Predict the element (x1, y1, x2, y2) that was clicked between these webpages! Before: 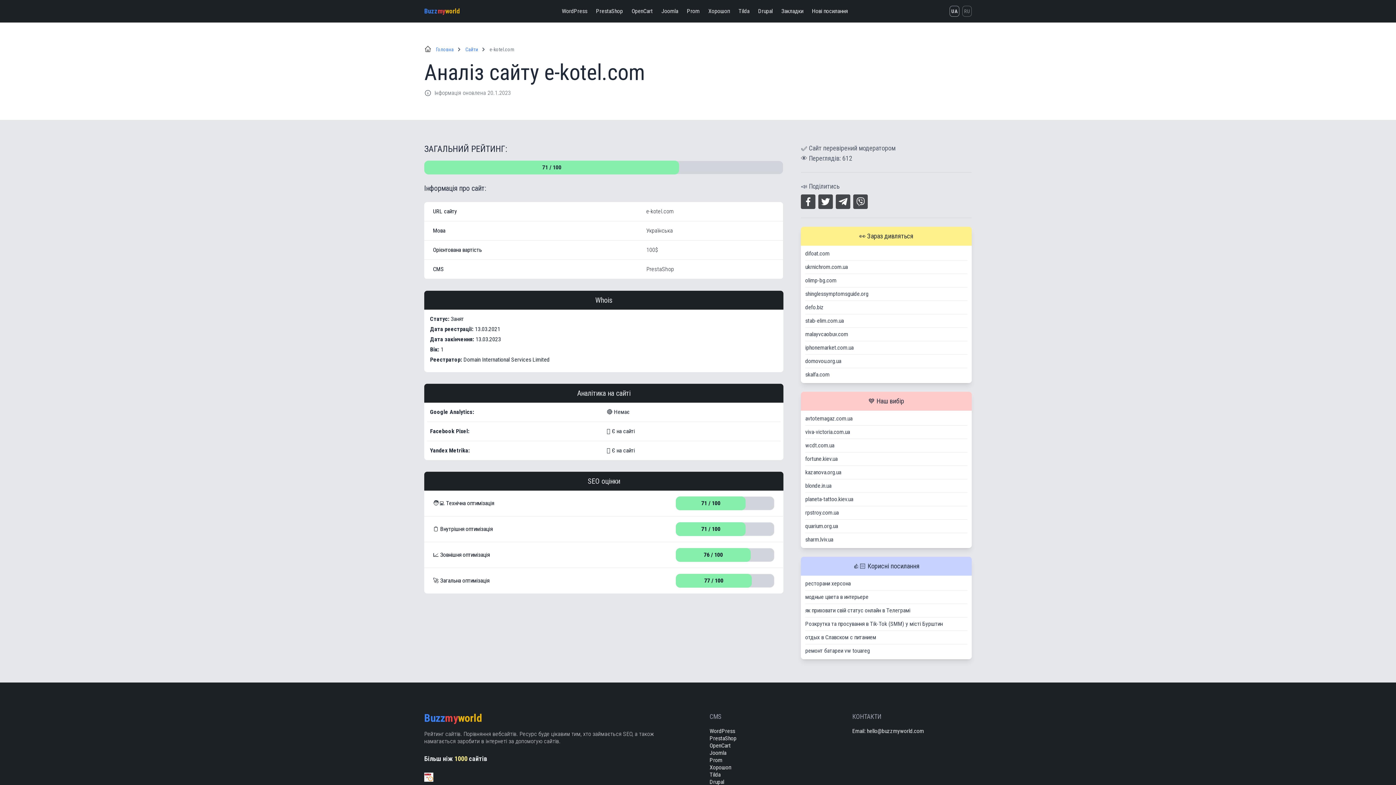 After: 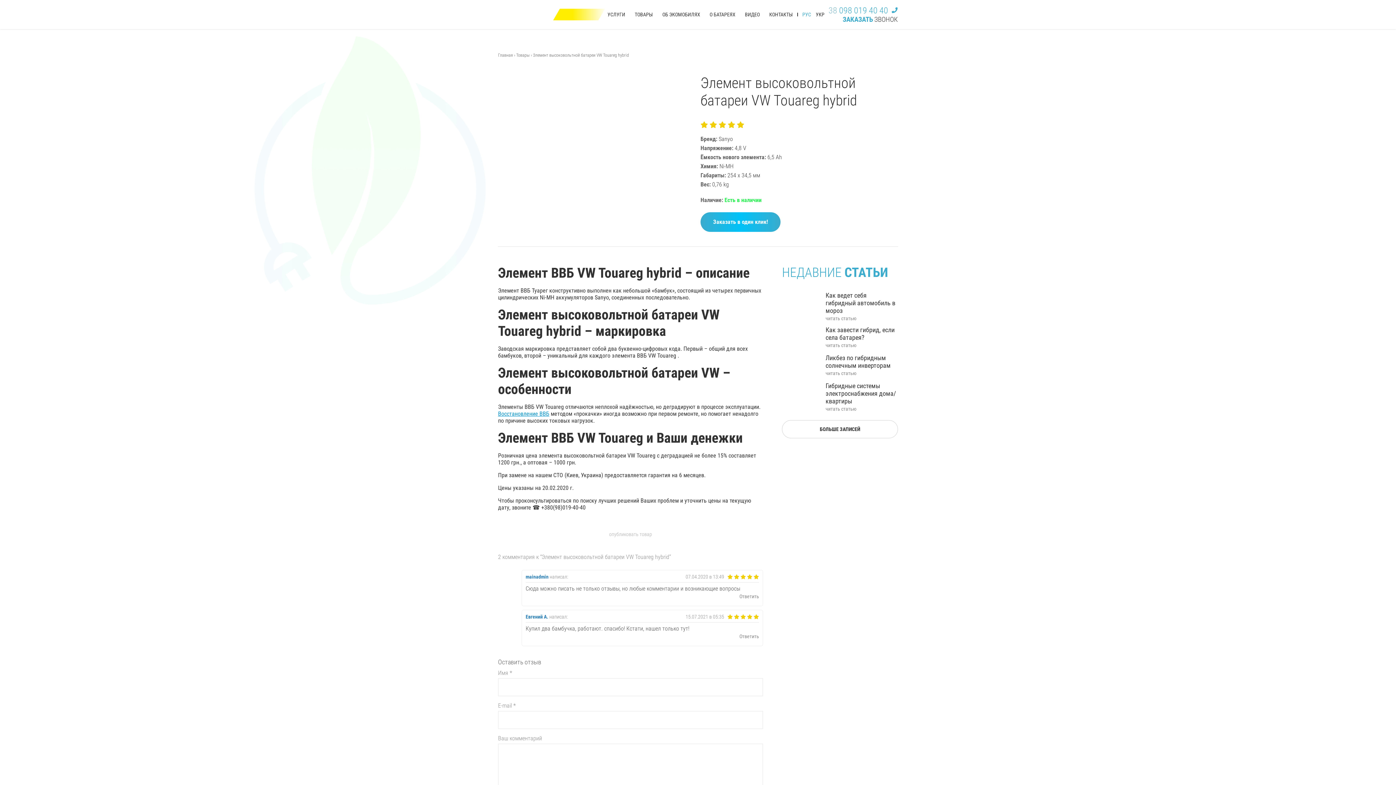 Action: bbox: (805, 647, 967, 655) label: ремонт батареи vw touareg